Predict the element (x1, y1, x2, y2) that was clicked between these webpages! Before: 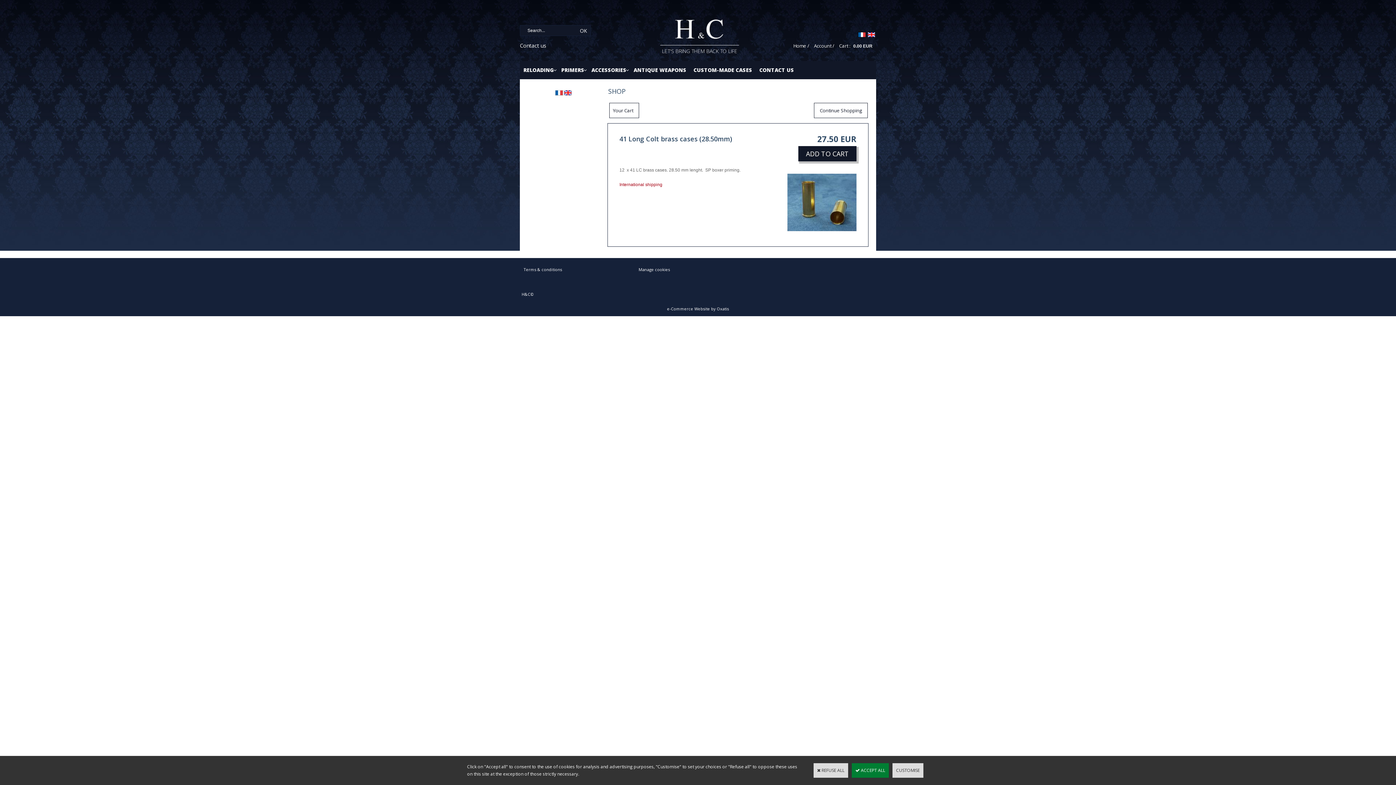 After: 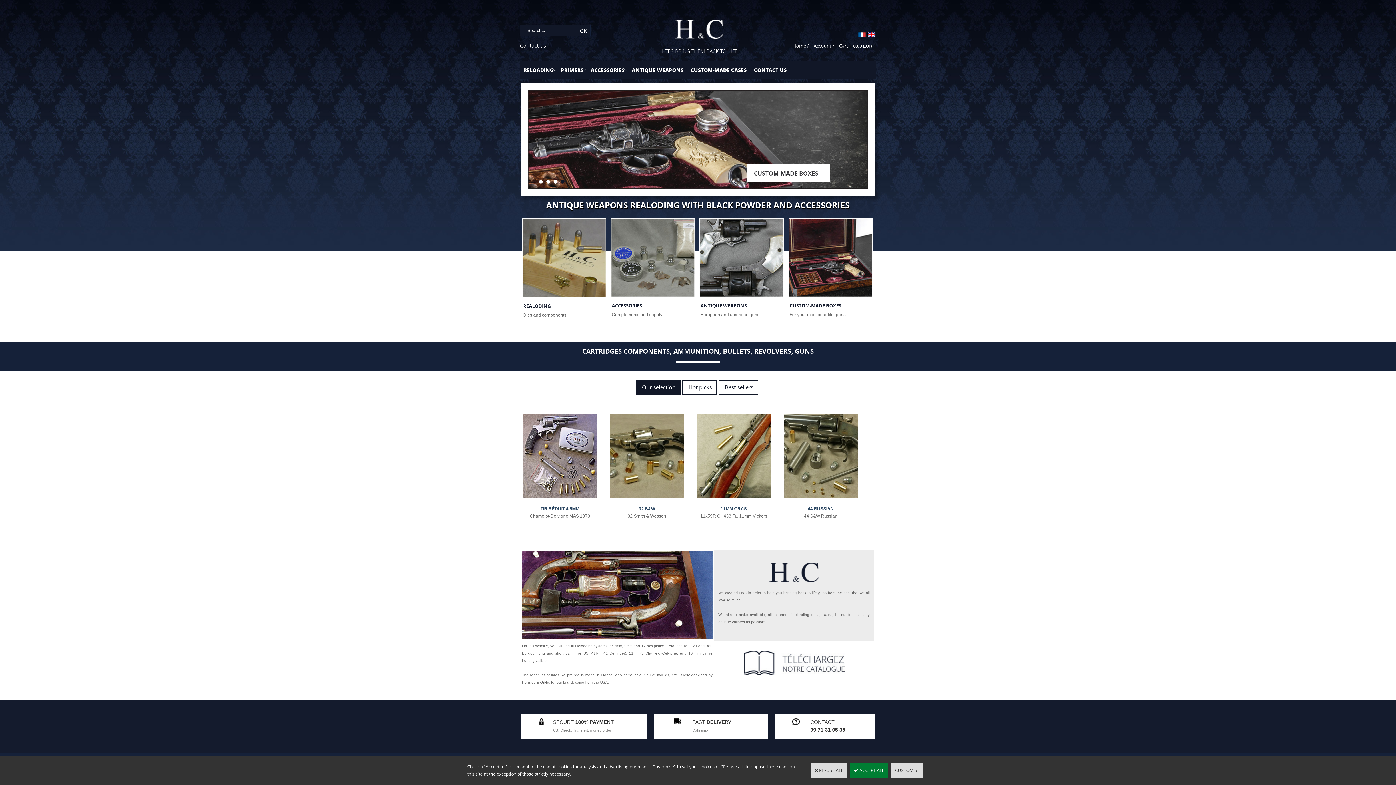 Action: label: Home / bbox: (793, 42, 809, 49)